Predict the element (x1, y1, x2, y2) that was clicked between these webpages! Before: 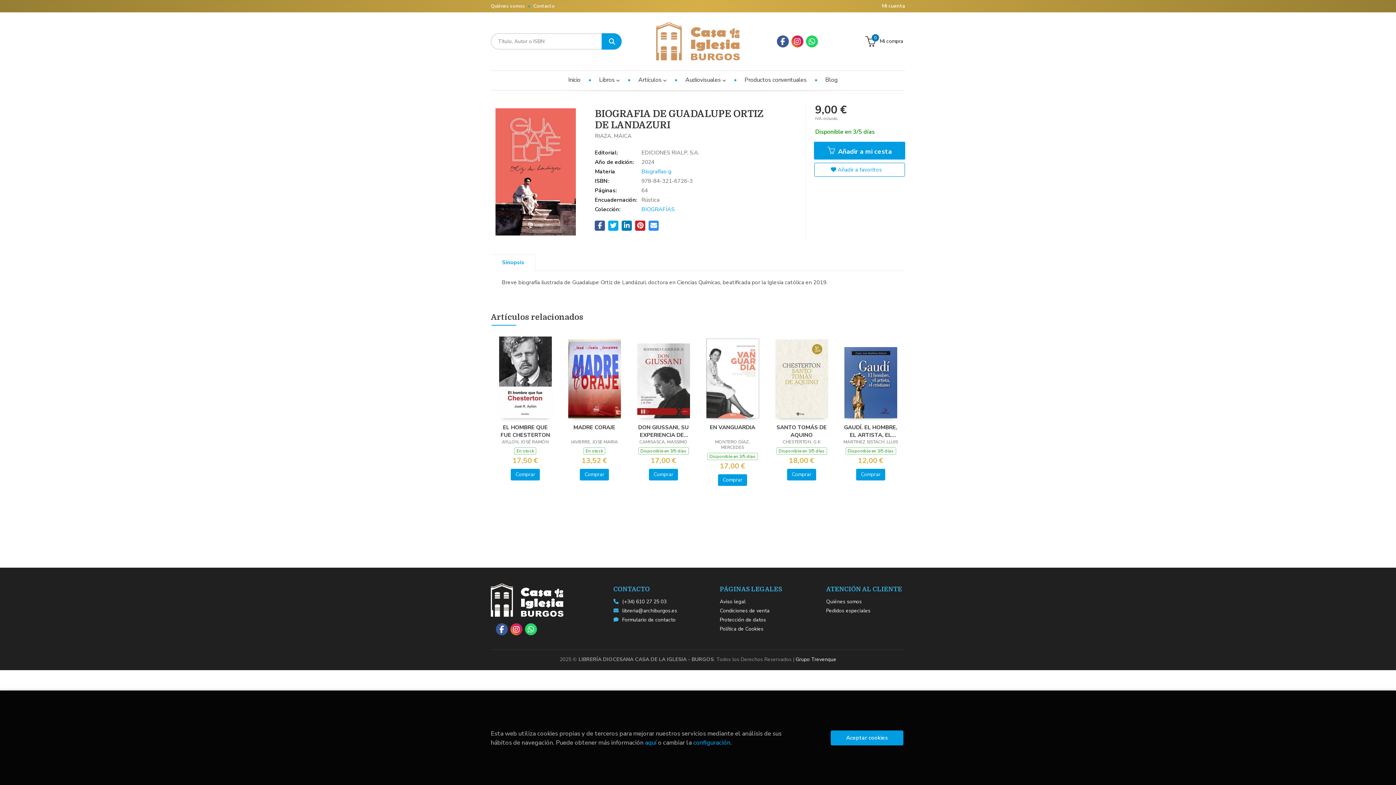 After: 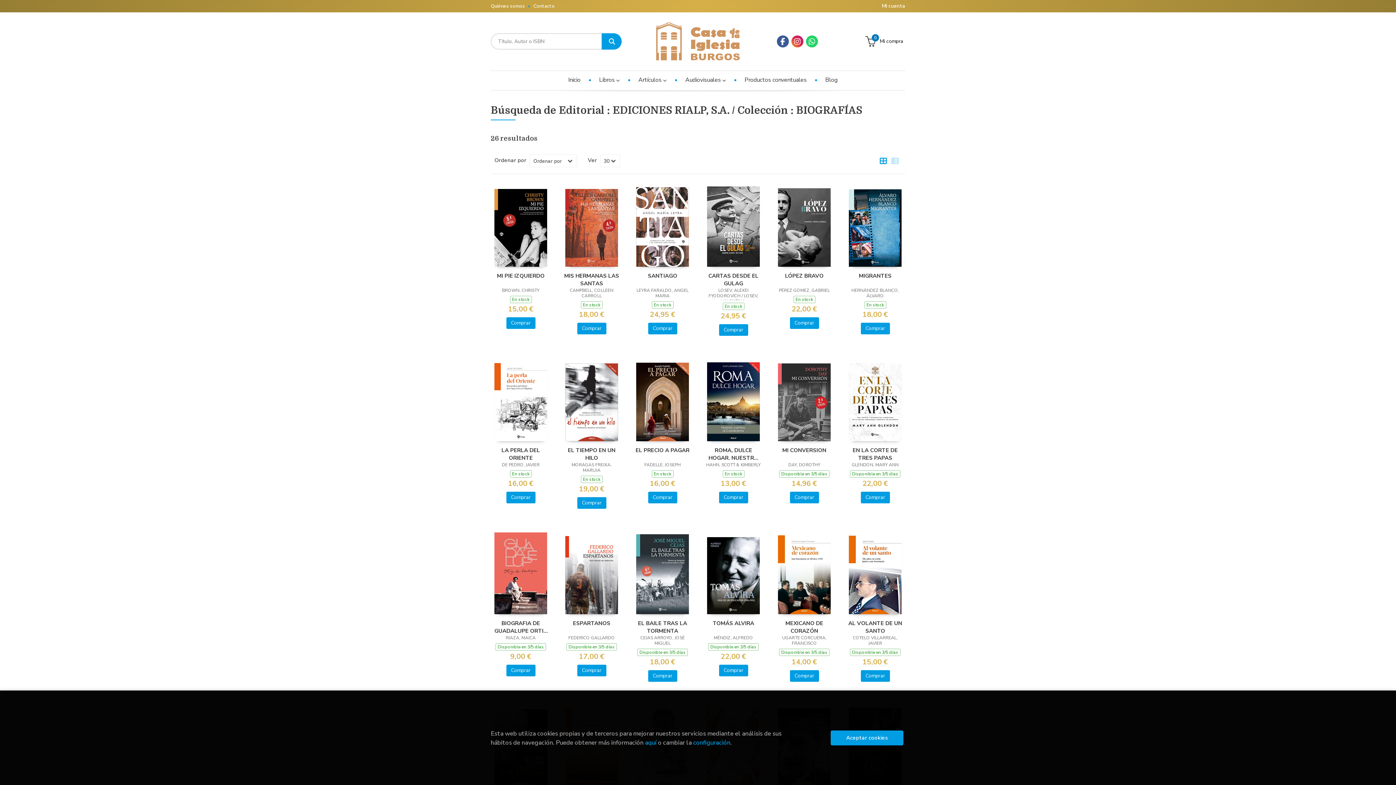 Action: bbox: (641, 205, 674, 213) label: BIOGRAFÍAS